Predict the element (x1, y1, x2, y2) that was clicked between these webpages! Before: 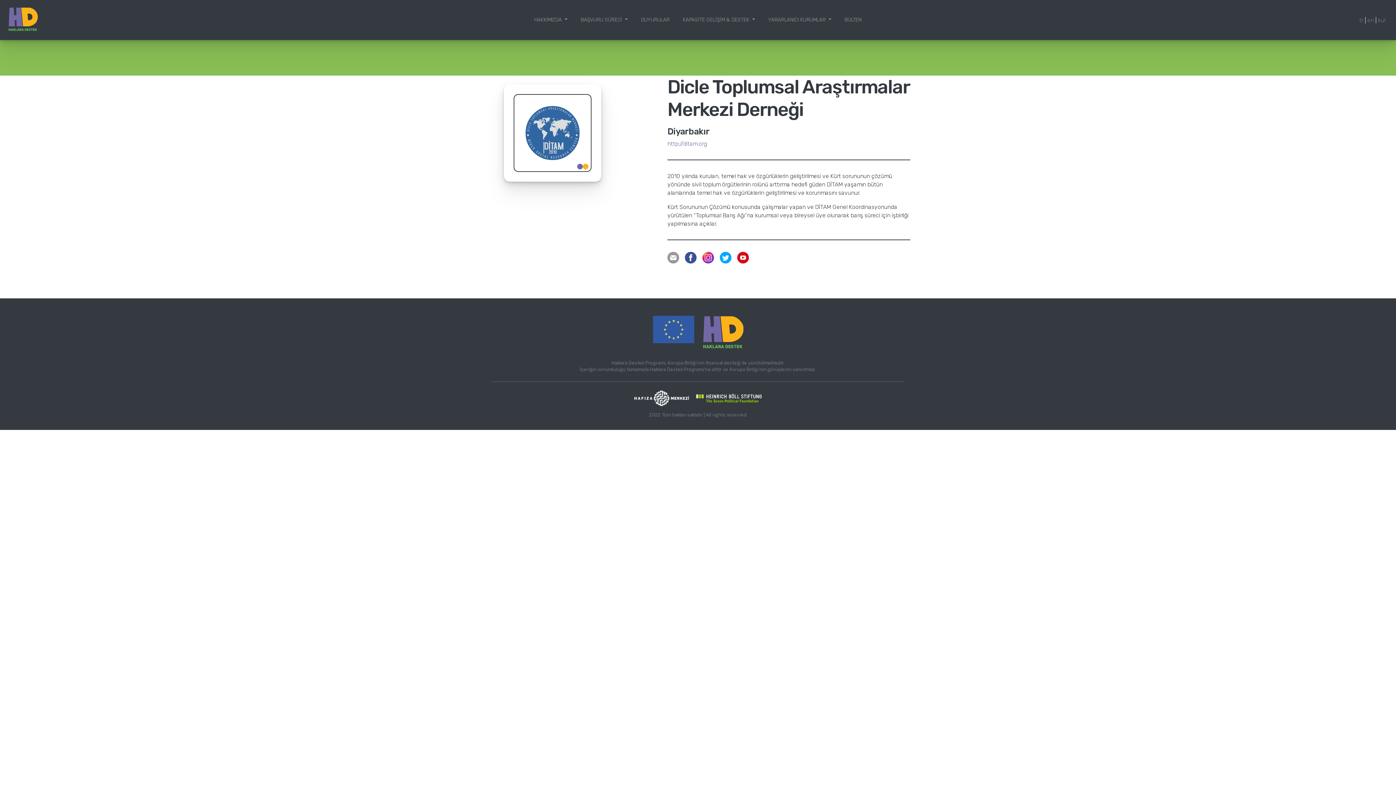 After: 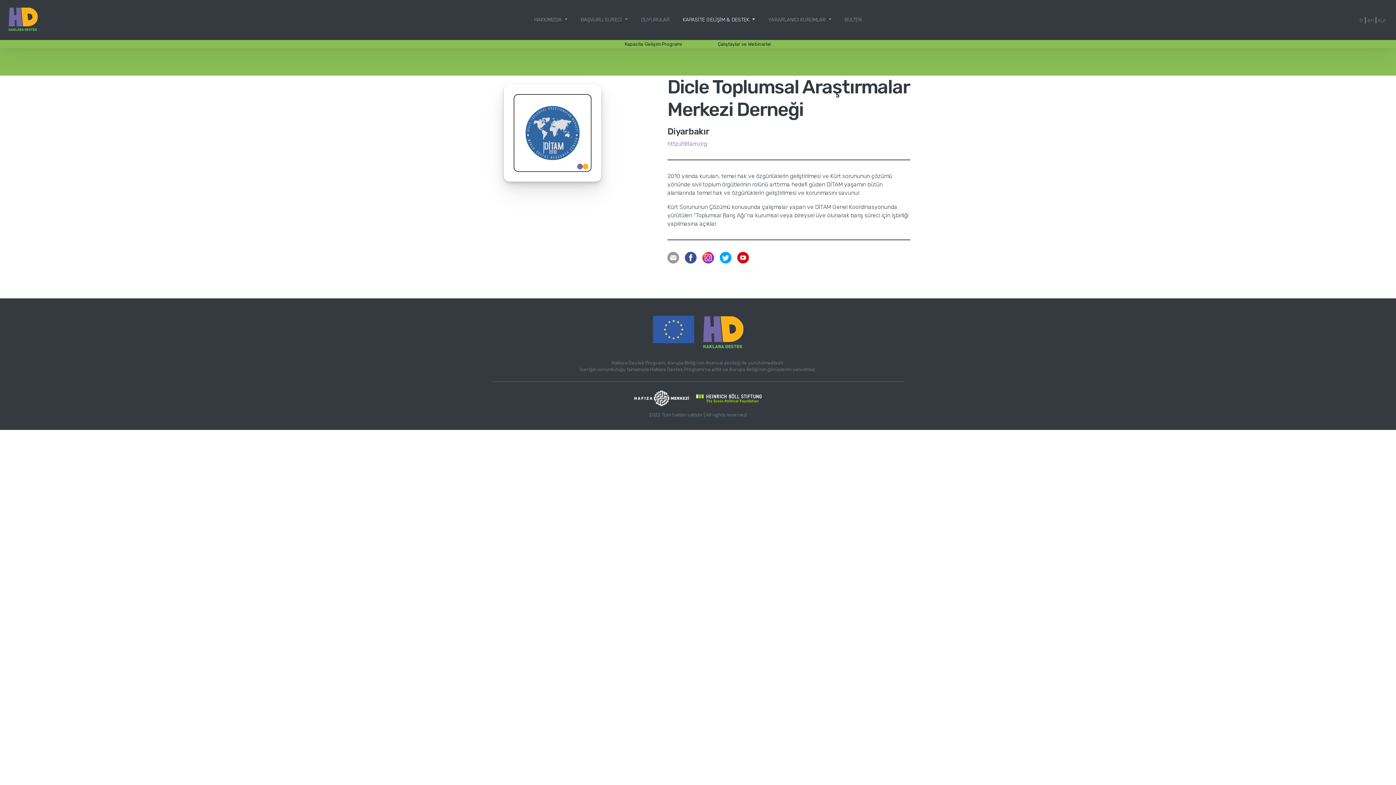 Action: label: KAPASİTE GELİŞİM & DESTEK  bbox: (680, 10, 758, 29)